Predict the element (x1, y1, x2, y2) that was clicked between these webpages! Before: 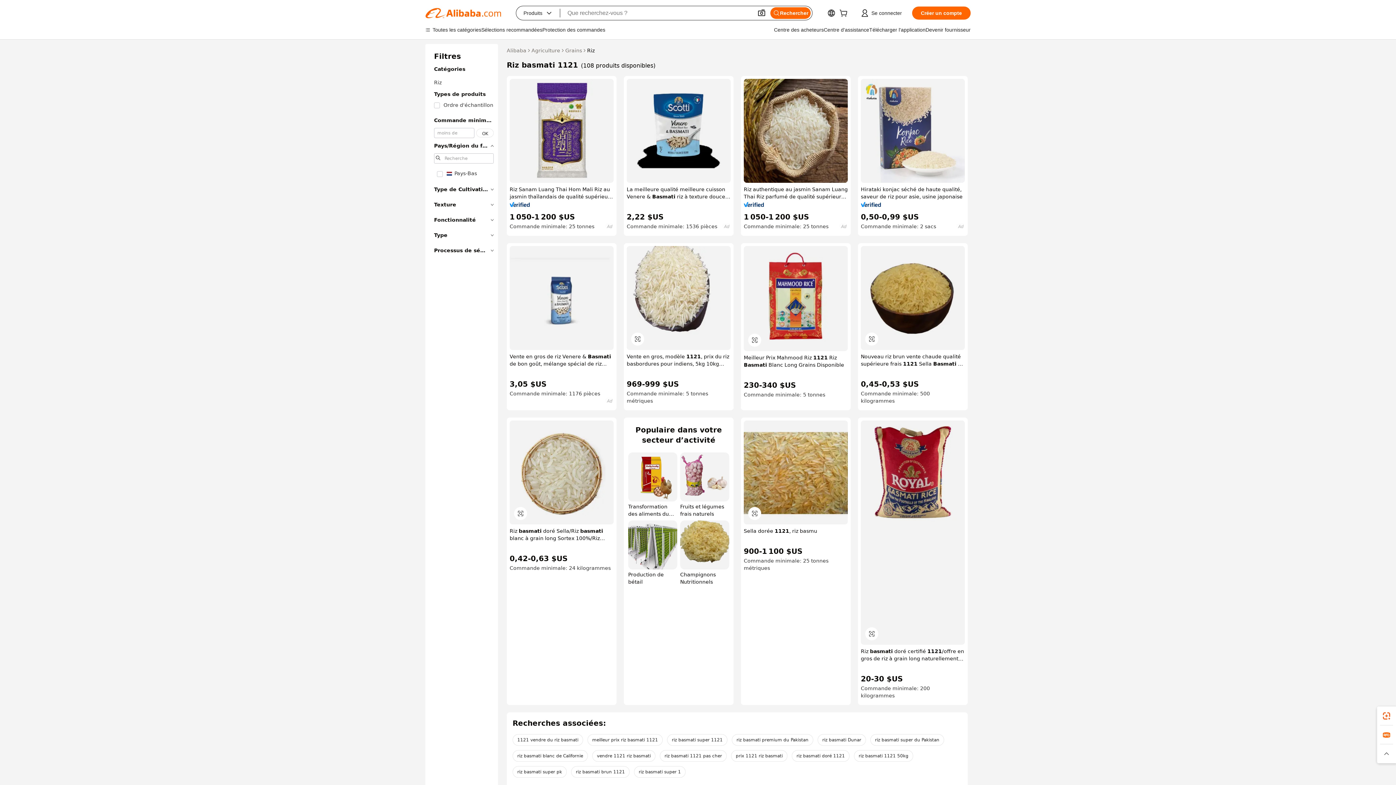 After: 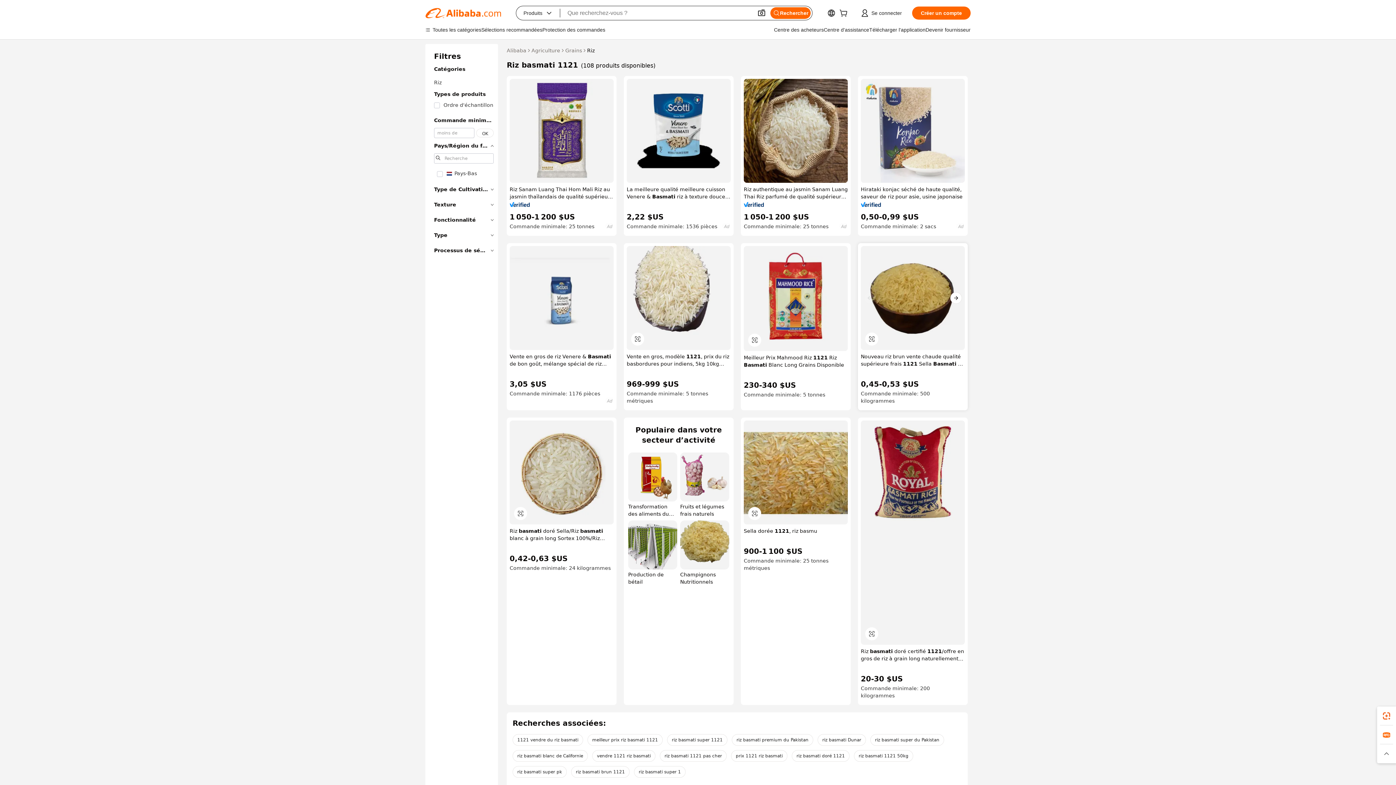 Action: bbox: (861, 246, 965, 350)